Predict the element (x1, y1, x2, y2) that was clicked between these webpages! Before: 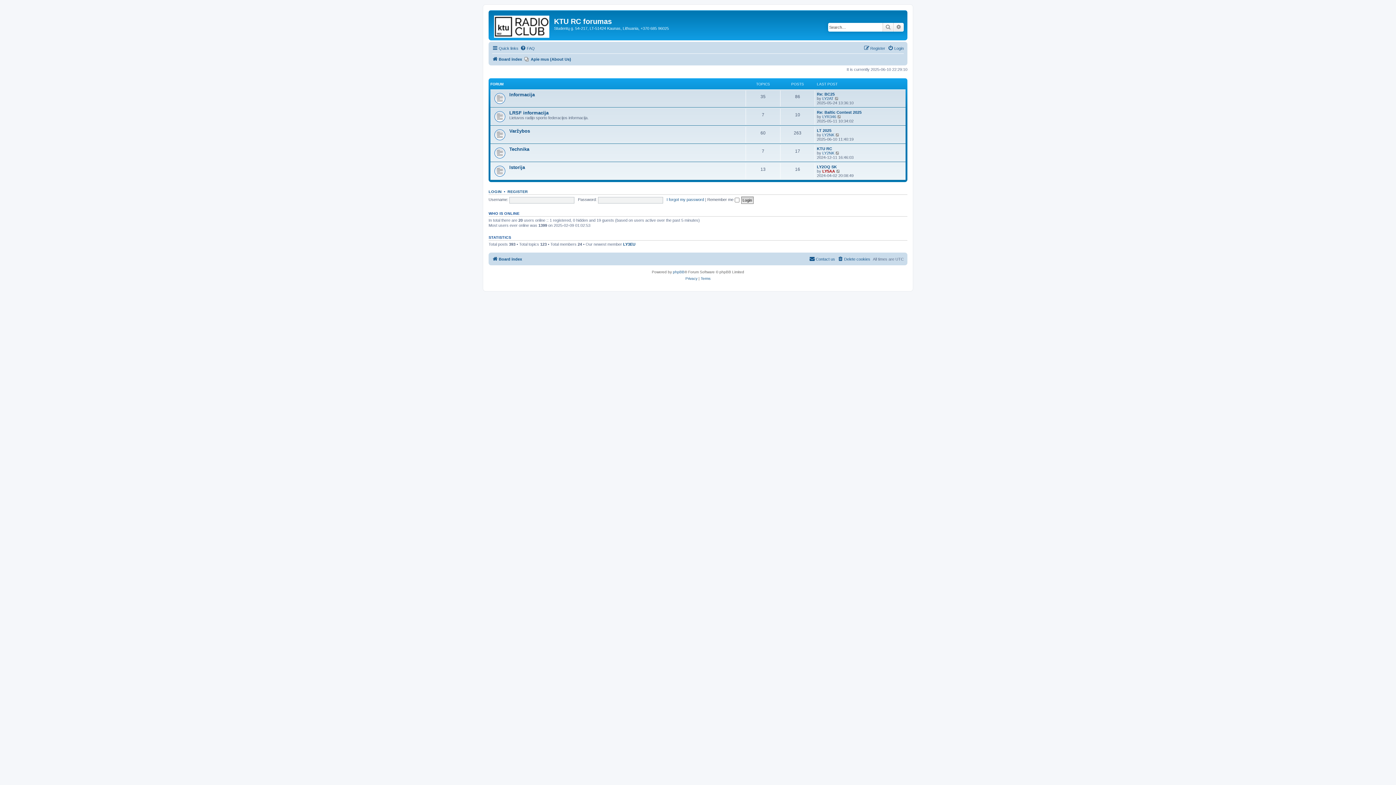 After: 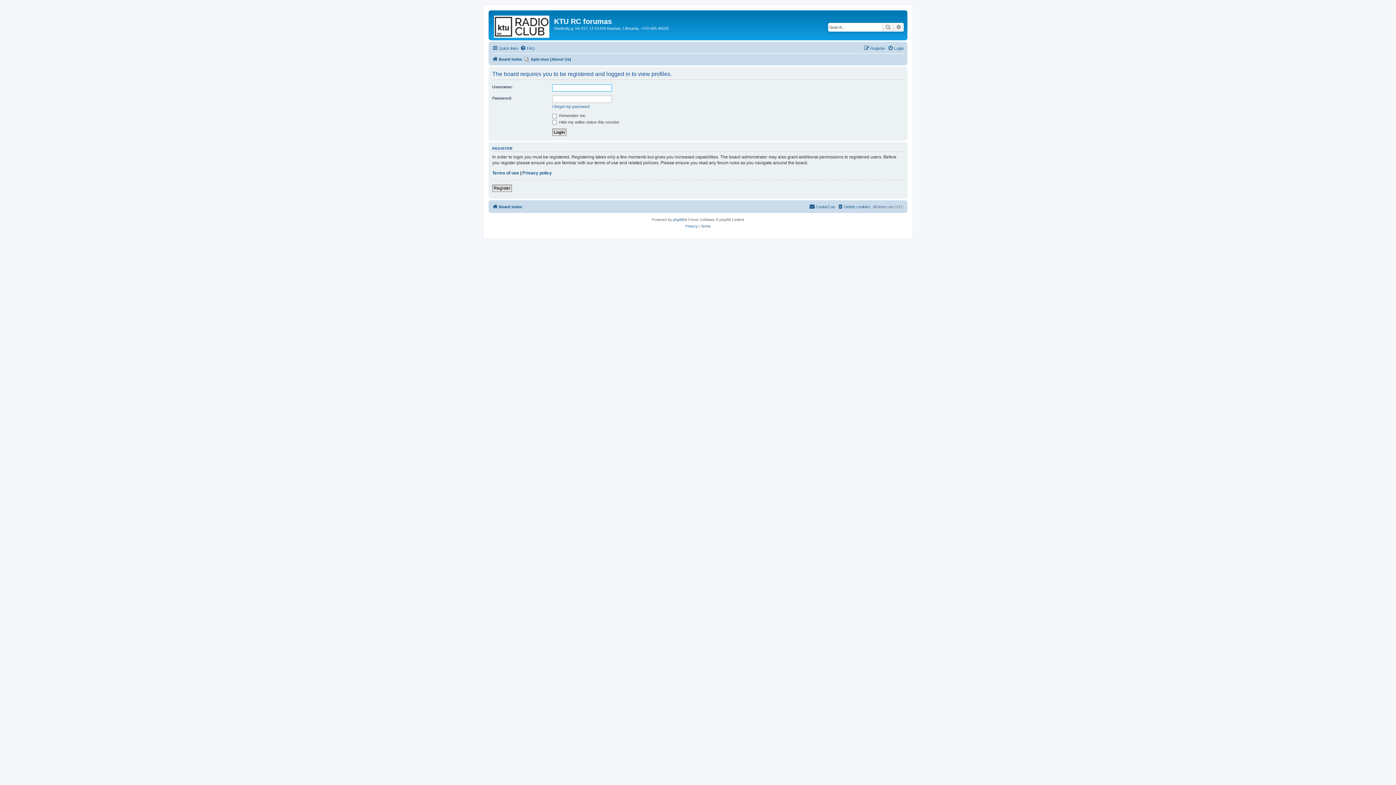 Action: bbox: (822, 114, 836, 118) label: LYR346